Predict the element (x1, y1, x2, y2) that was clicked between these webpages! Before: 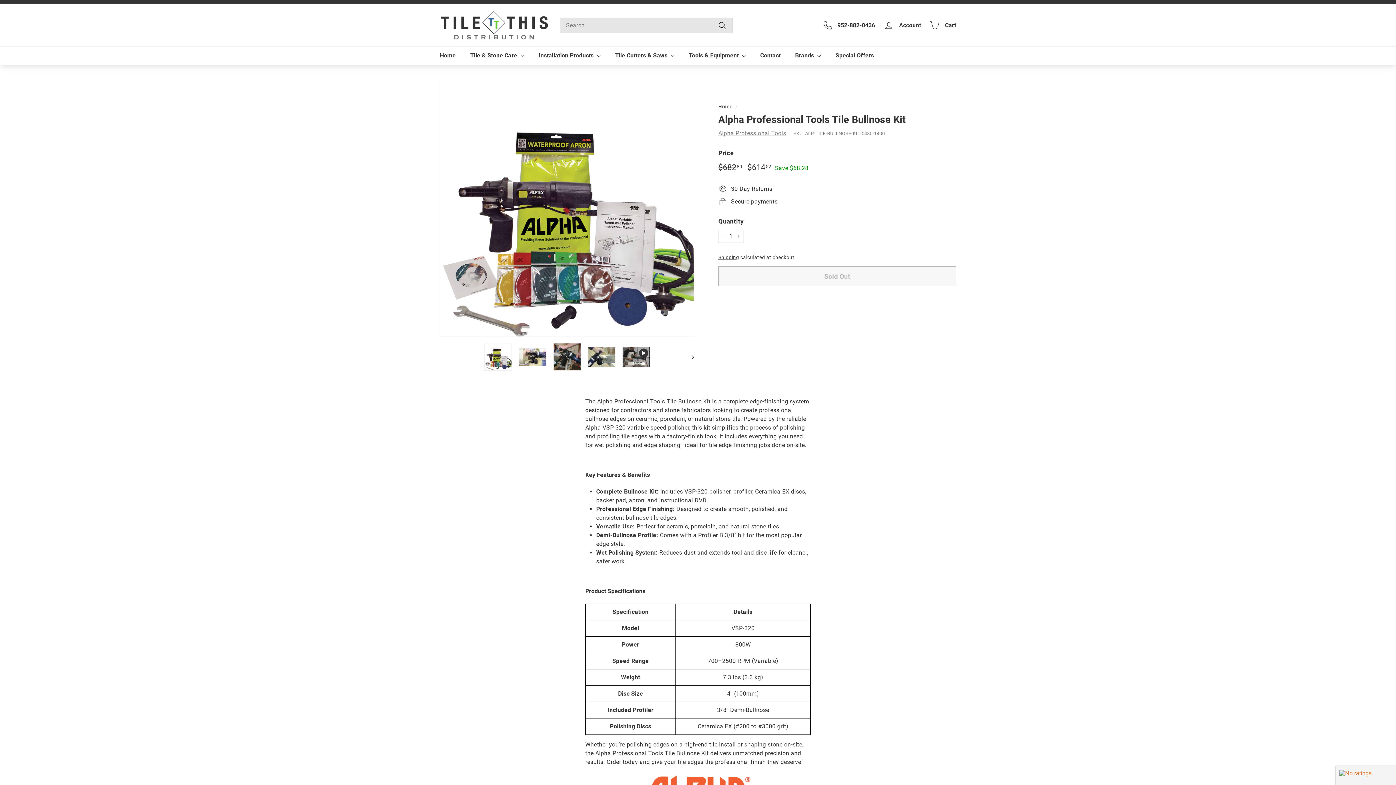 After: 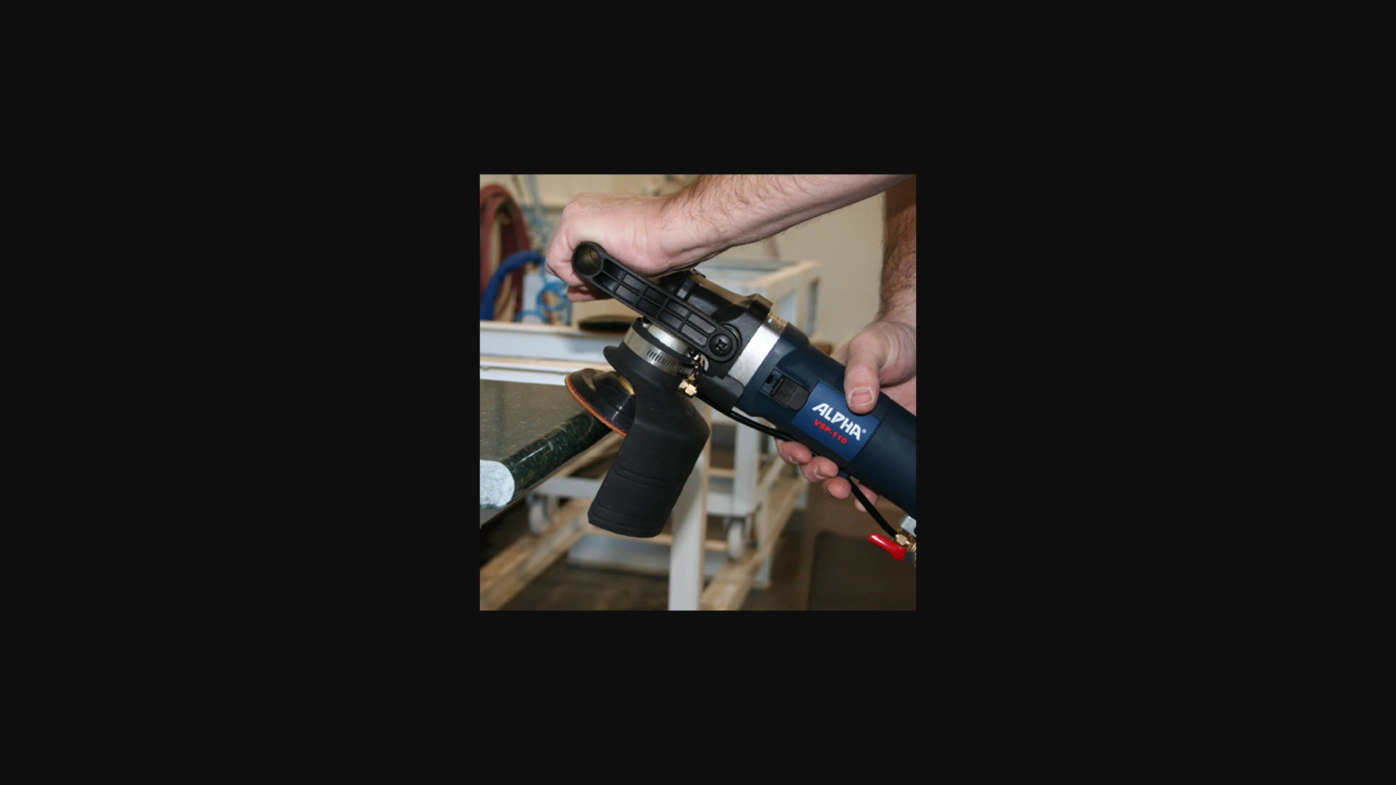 Action: bbox: (553, 343, 580, 371)